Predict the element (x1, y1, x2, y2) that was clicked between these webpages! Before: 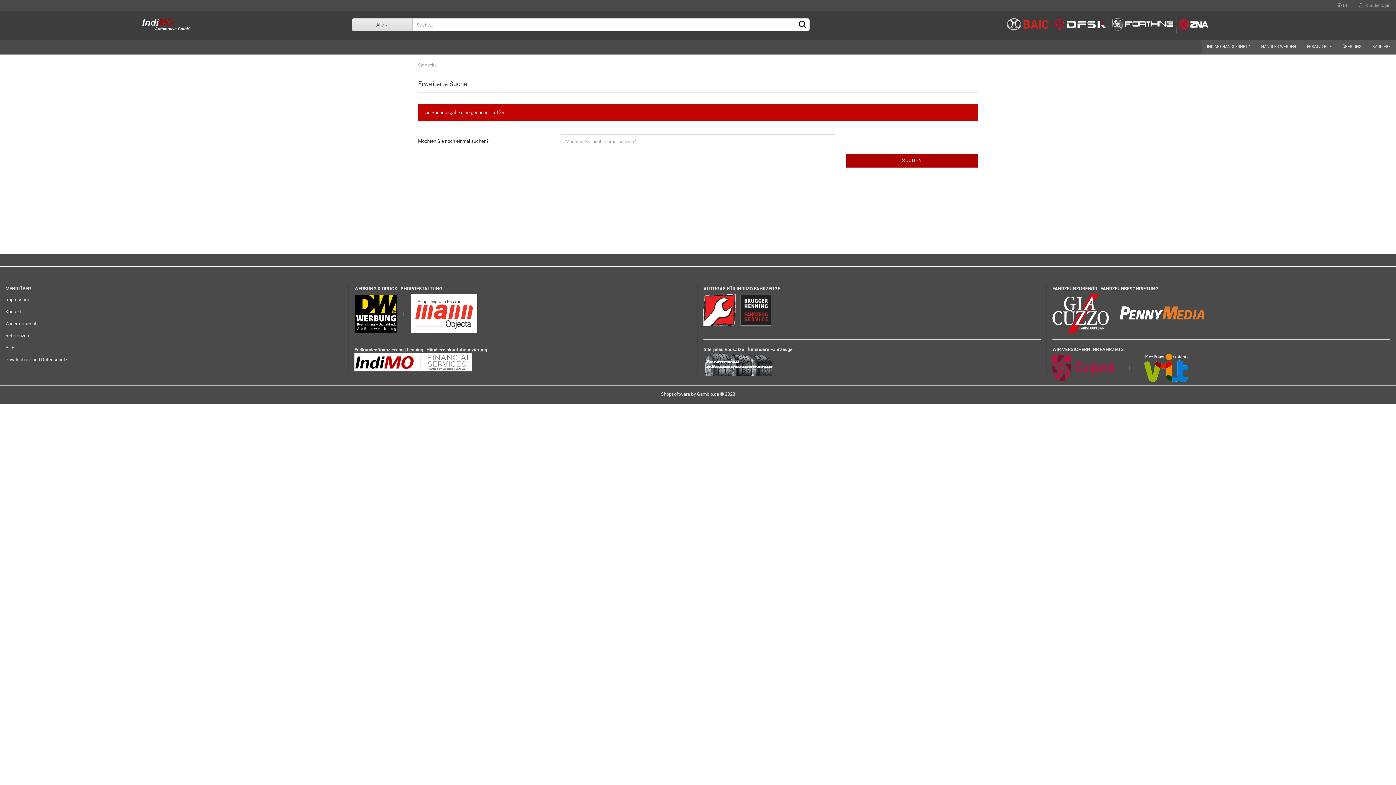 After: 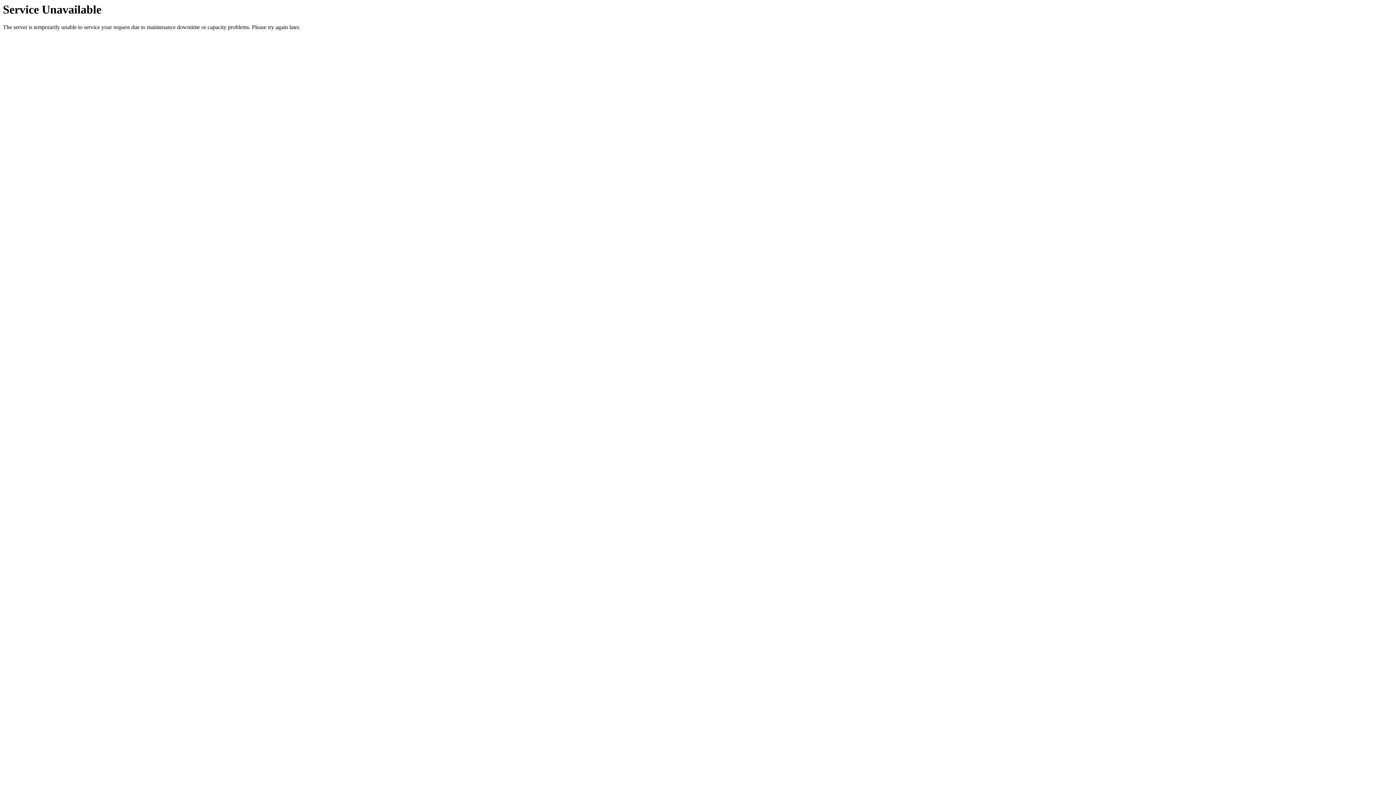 Action: bbox: (1256, 40, 1301, 54) label: HÄNDLER WERDEN